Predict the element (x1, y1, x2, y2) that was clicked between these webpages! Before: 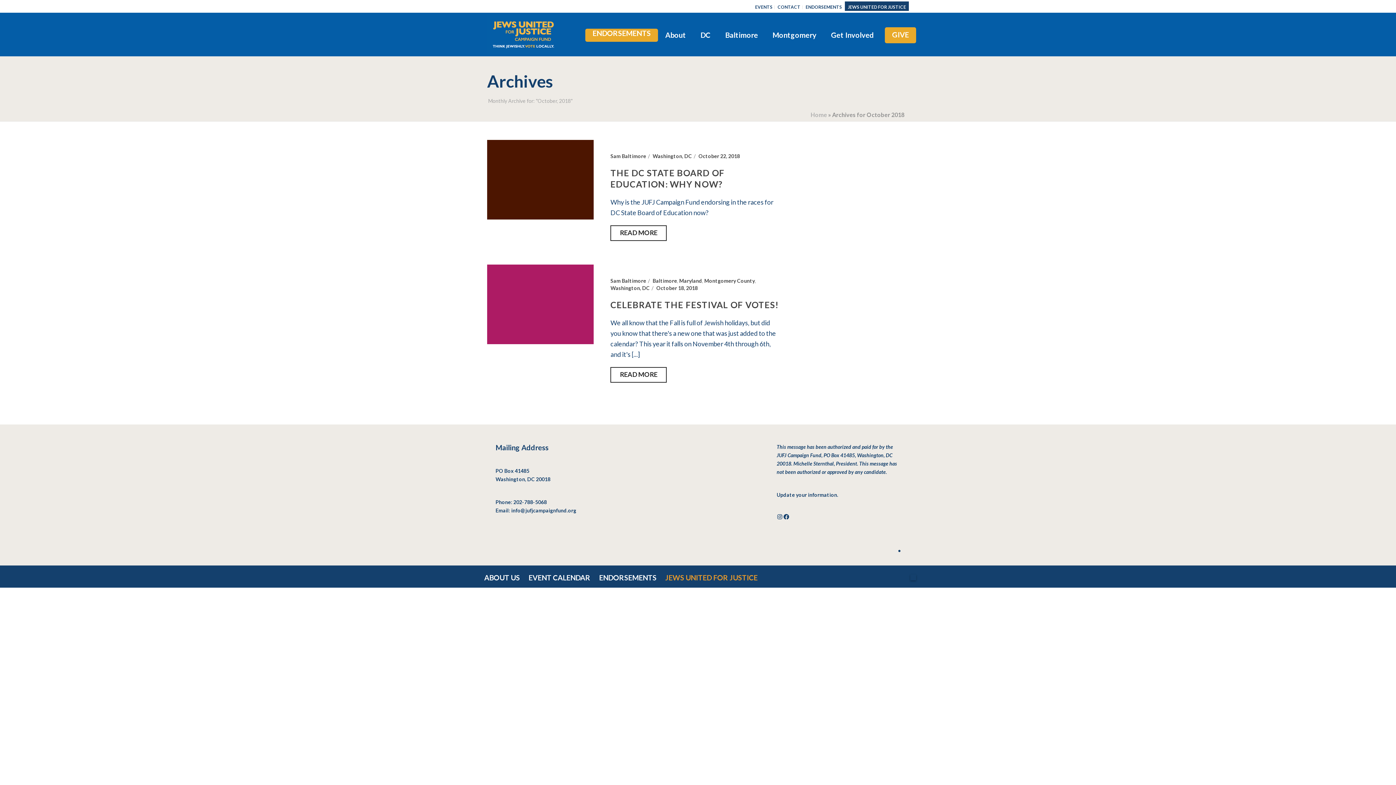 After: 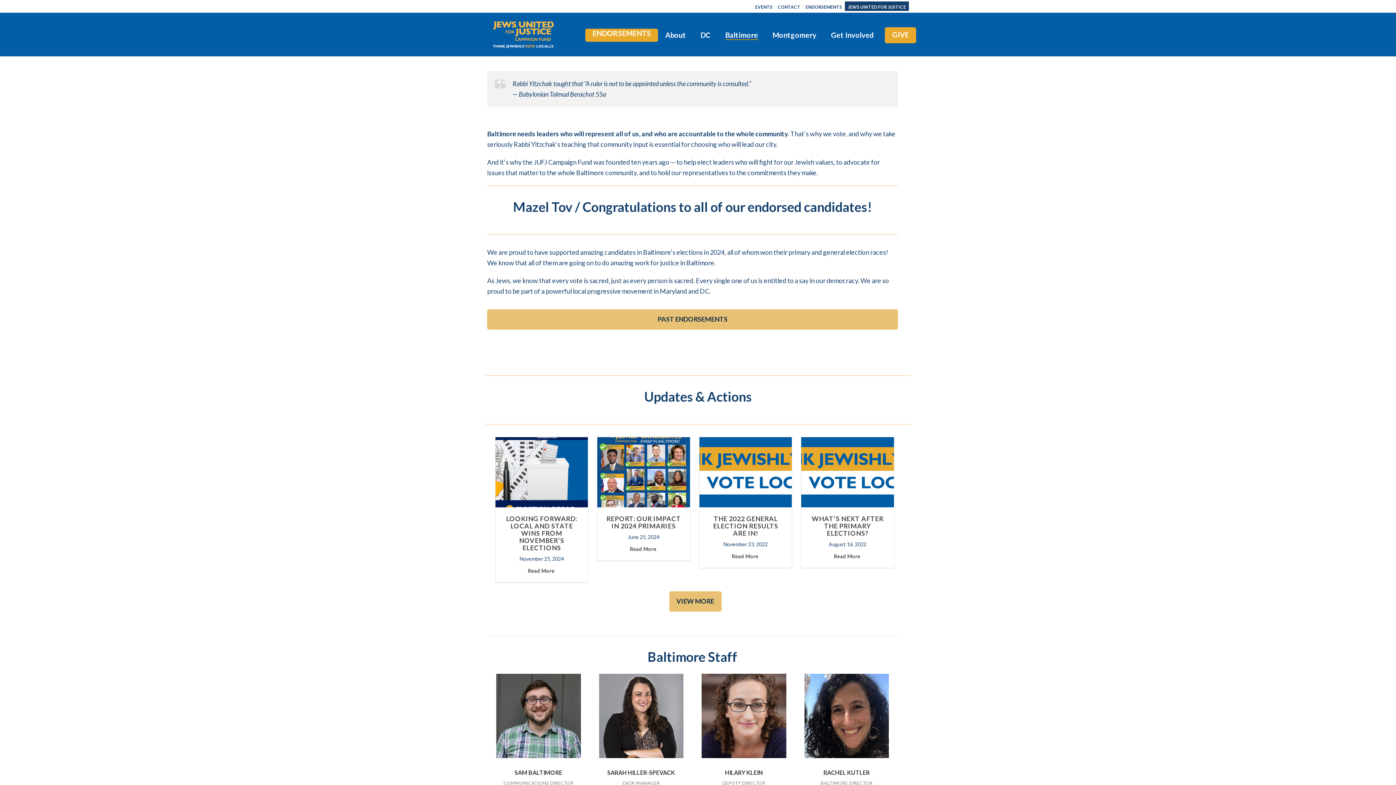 Action: label: Baltimore bbox: (718, 30, 765, 40)